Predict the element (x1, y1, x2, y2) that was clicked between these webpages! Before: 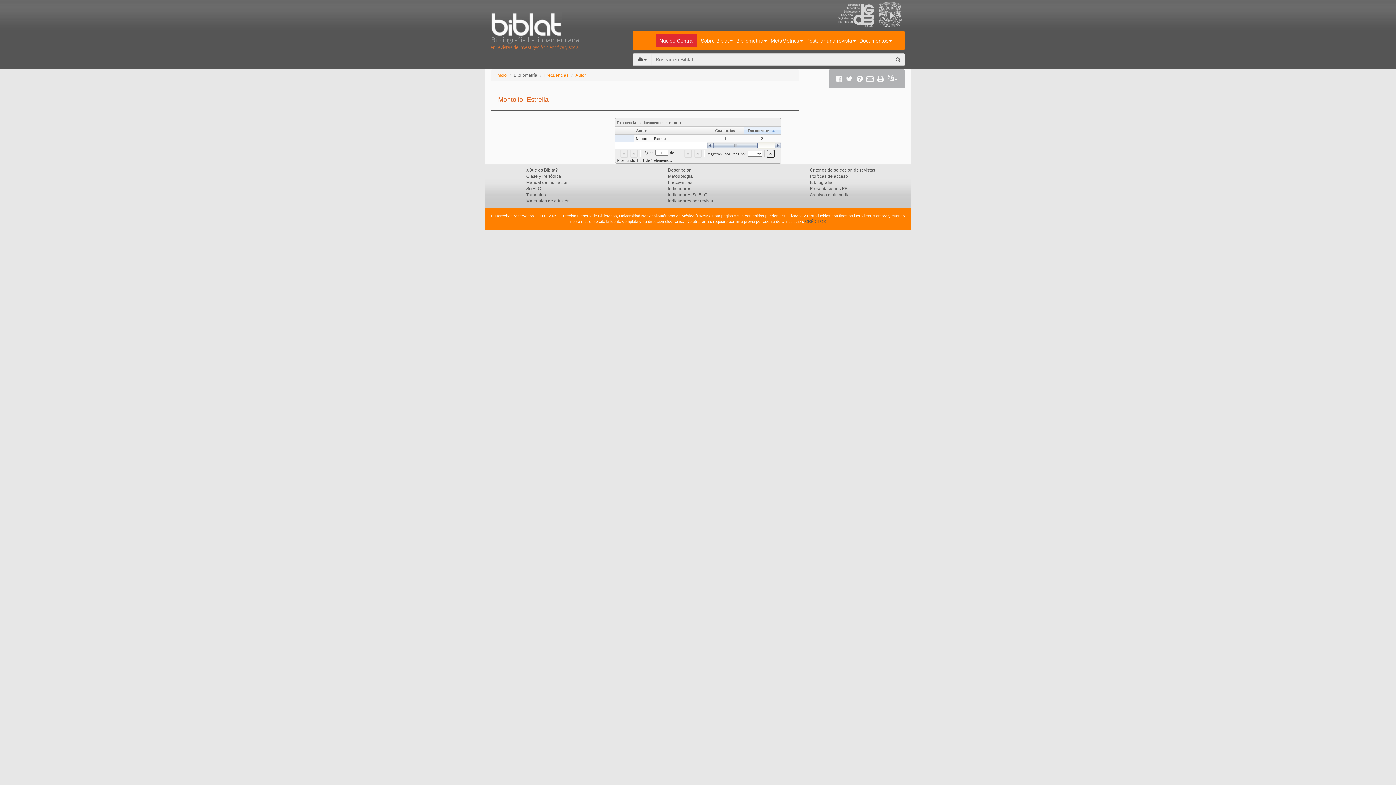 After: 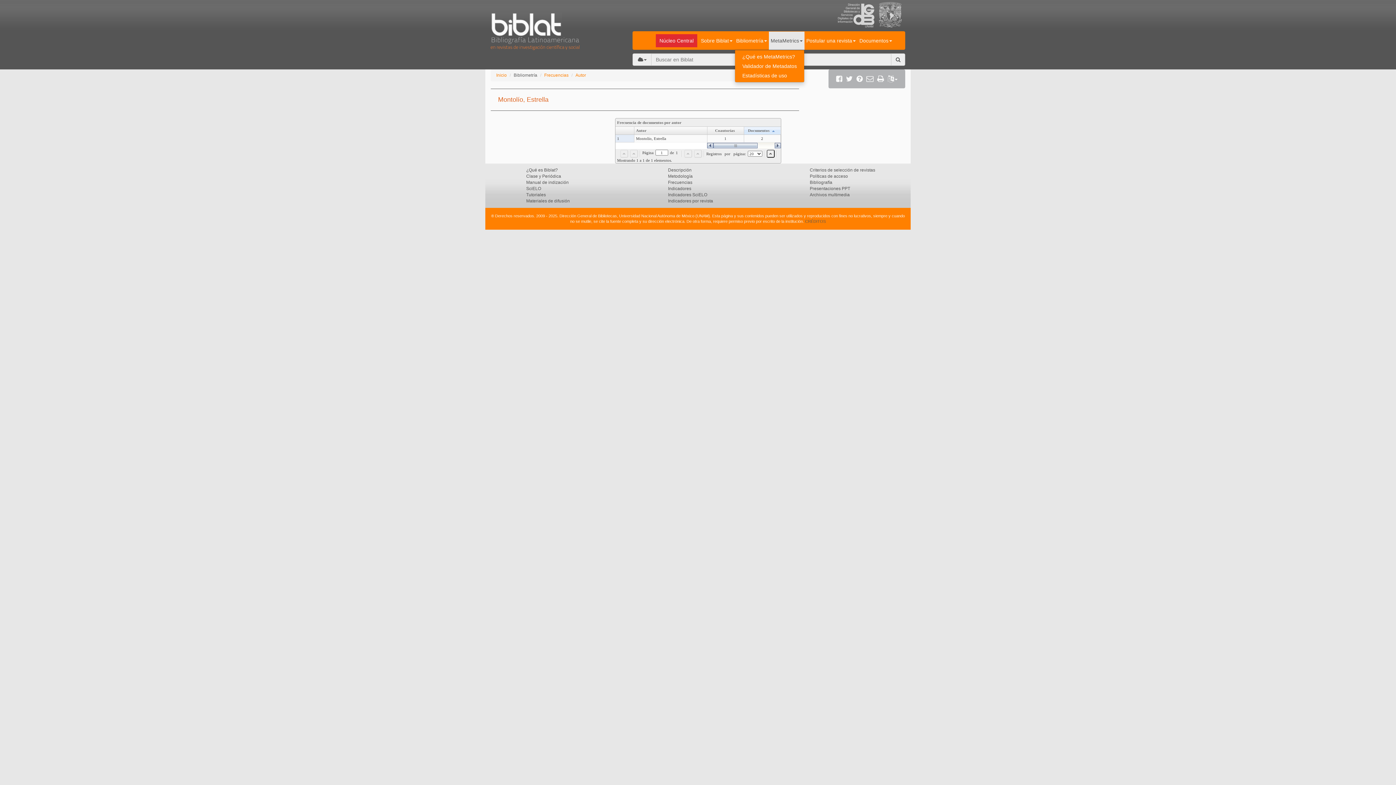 Action: label: MetaMetrics bbox: (769, 31, 804, 49)